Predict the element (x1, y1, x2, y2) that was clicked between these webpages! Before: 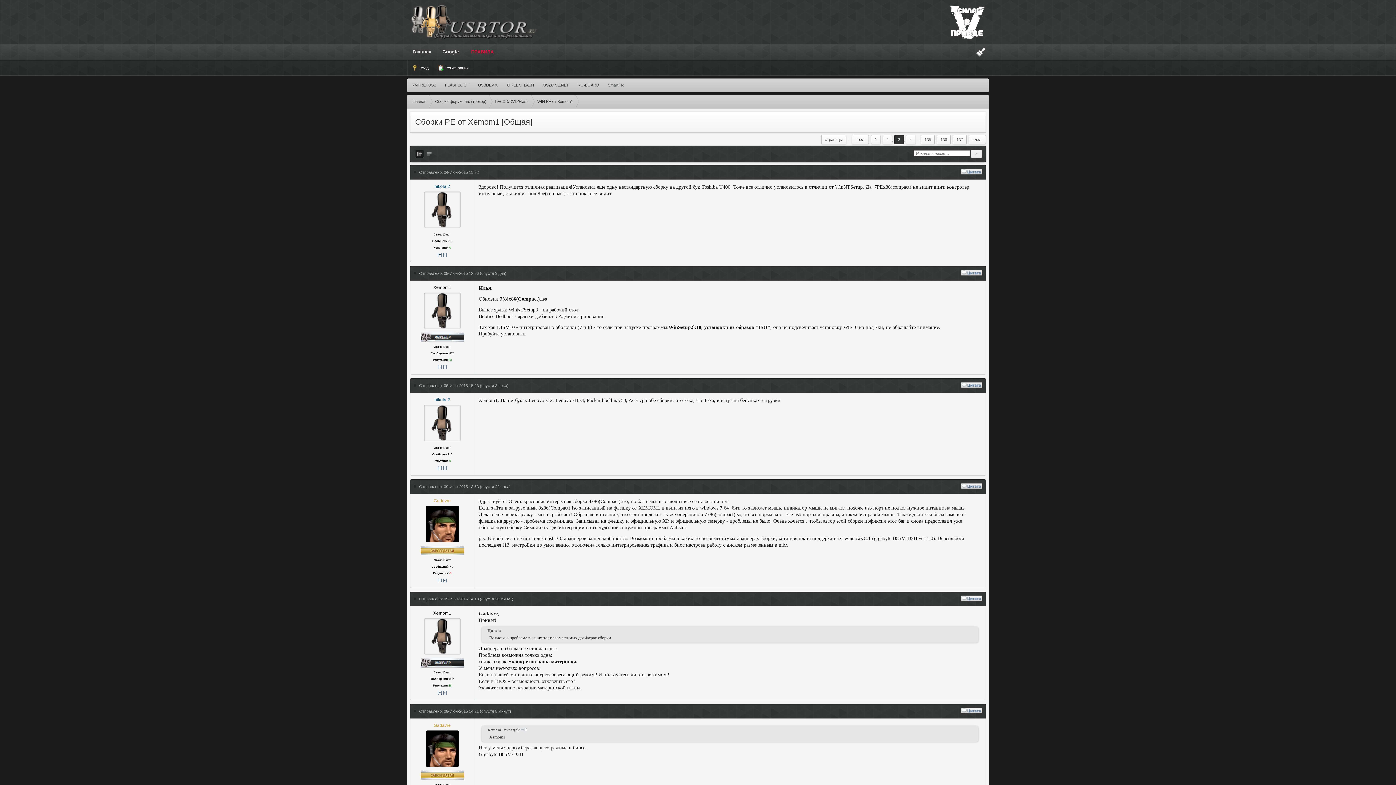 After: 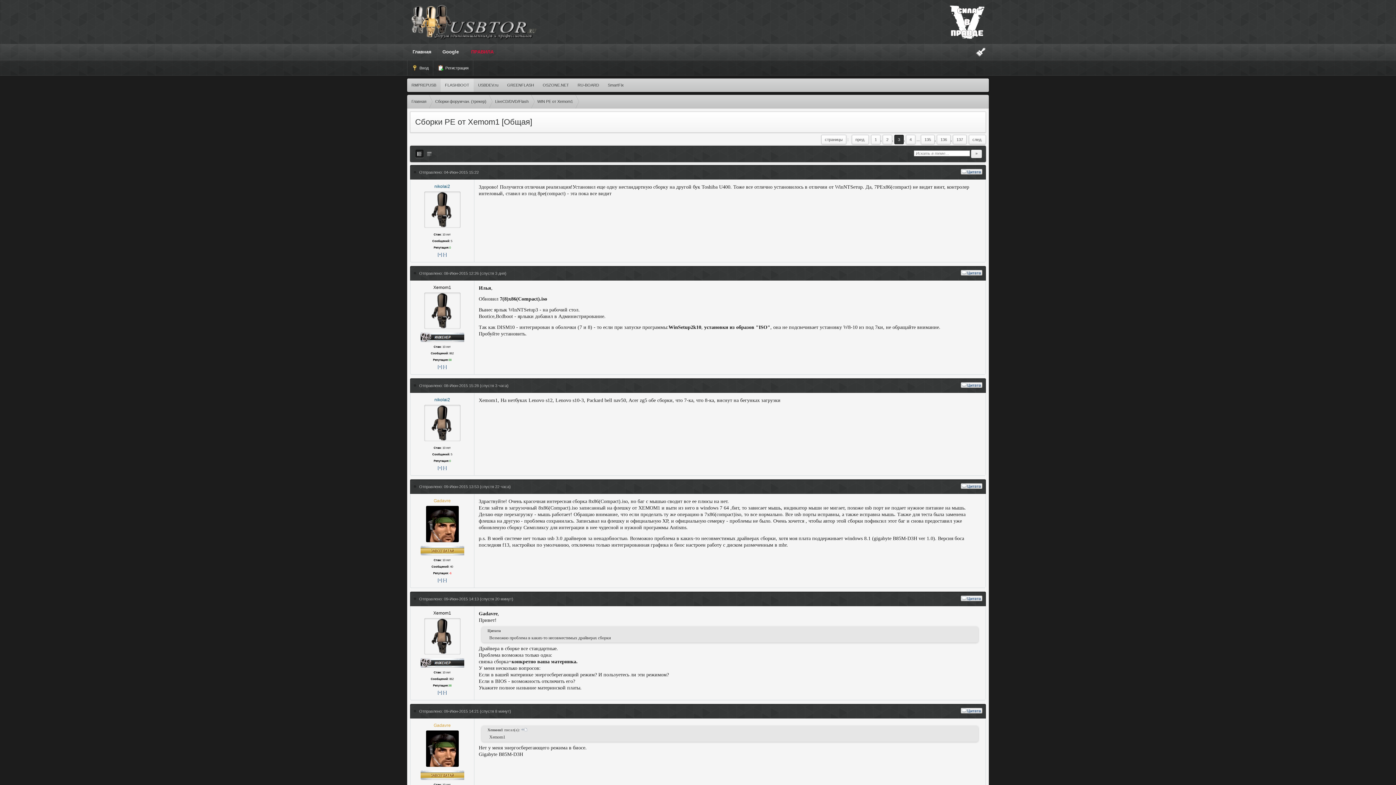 Action: label: FLASHBOOT bbox: (440, 78, 473, 92)